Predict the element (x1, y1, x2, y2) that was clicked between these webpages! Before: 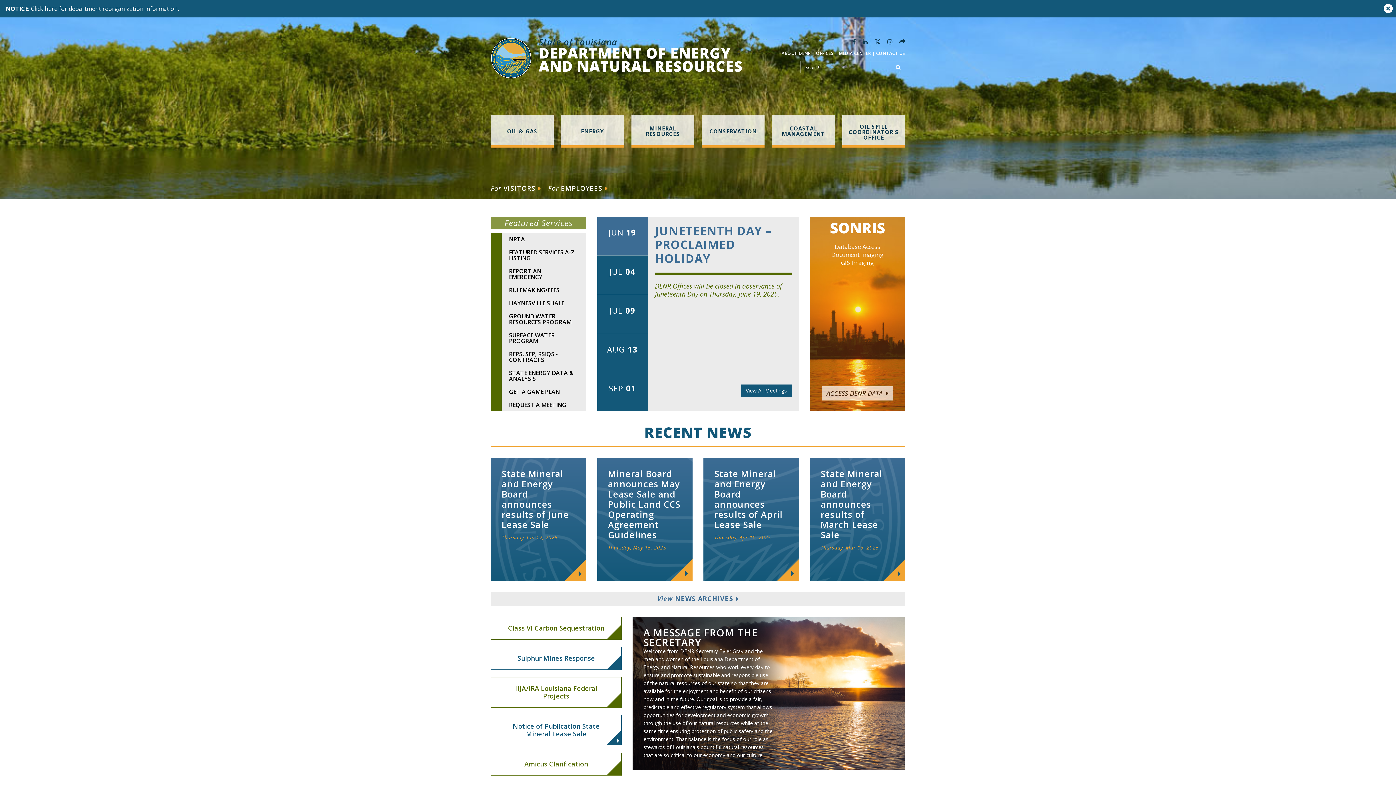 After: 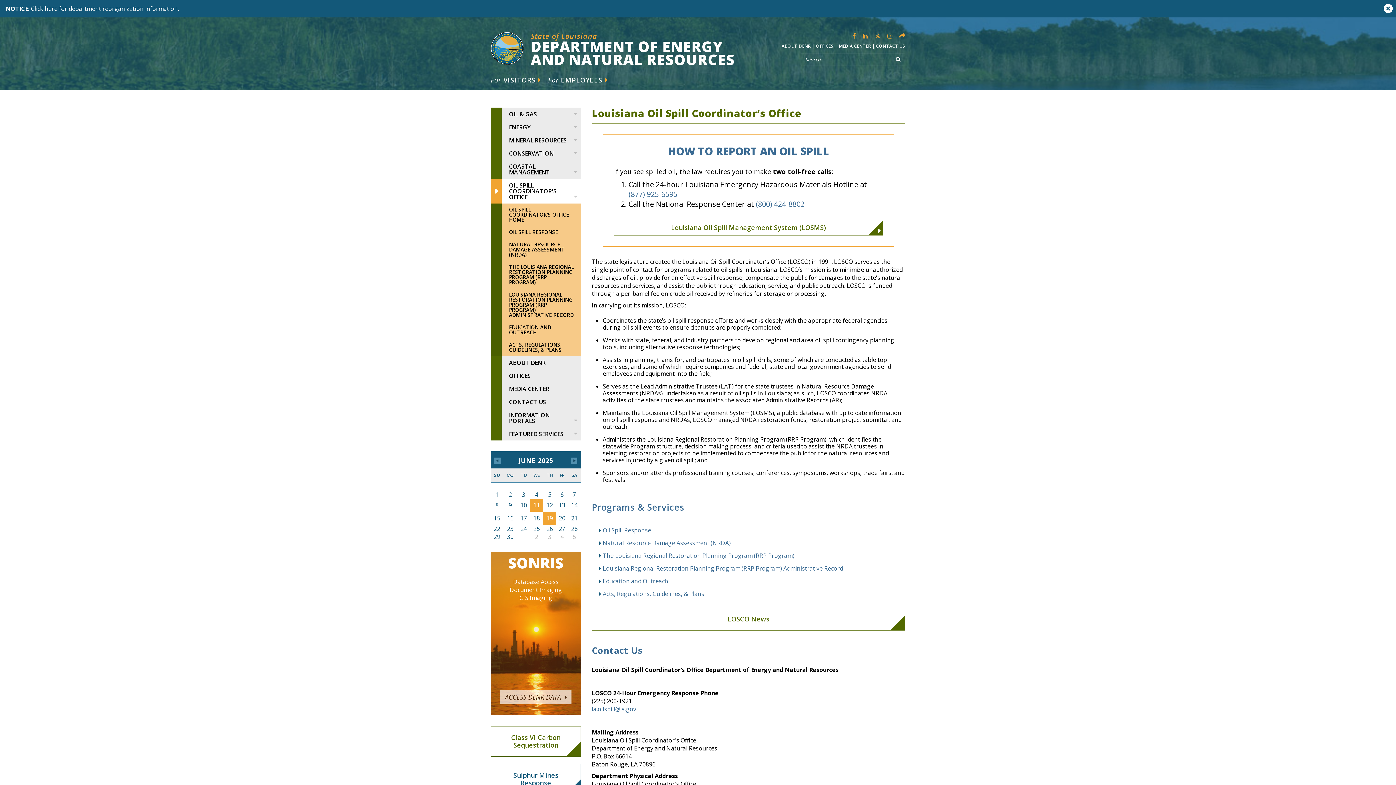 Action: label: OIL SPILL COORDINATOR'S OFFICE bbox: (842, 114, 905, 149)